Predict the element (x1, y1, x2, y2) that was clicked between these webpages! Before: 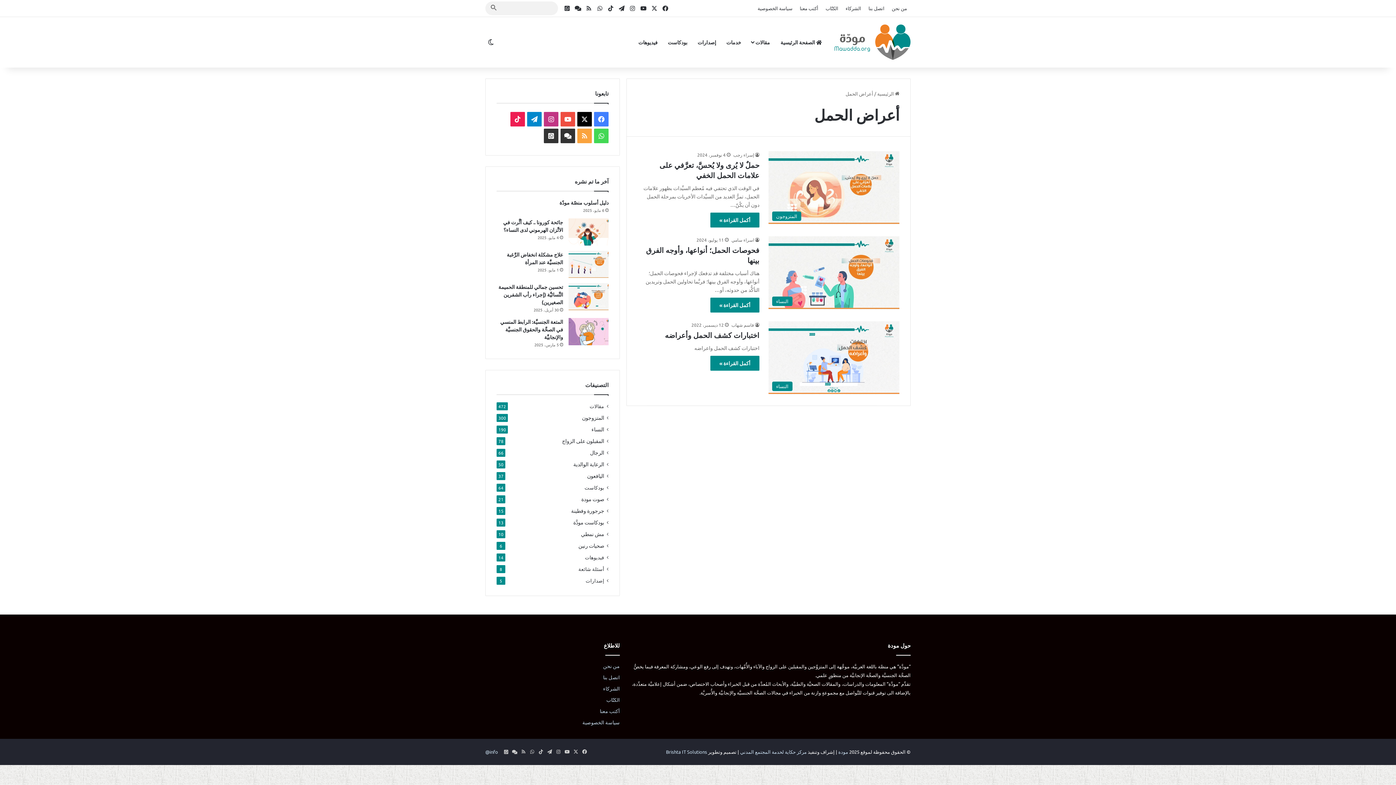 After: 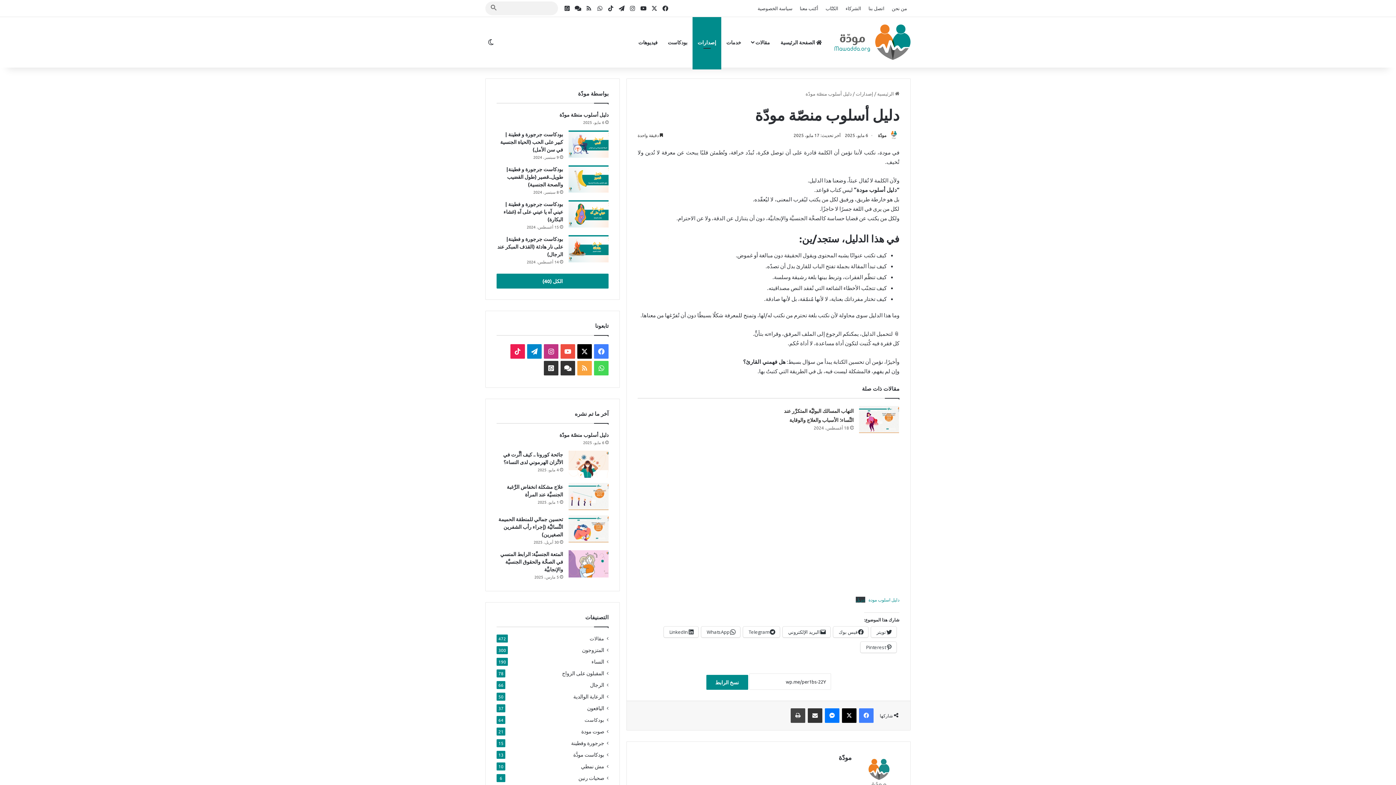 Action: bbox: (559, 199, 608, 205) label: دليل أسلوب منصّة مودّة